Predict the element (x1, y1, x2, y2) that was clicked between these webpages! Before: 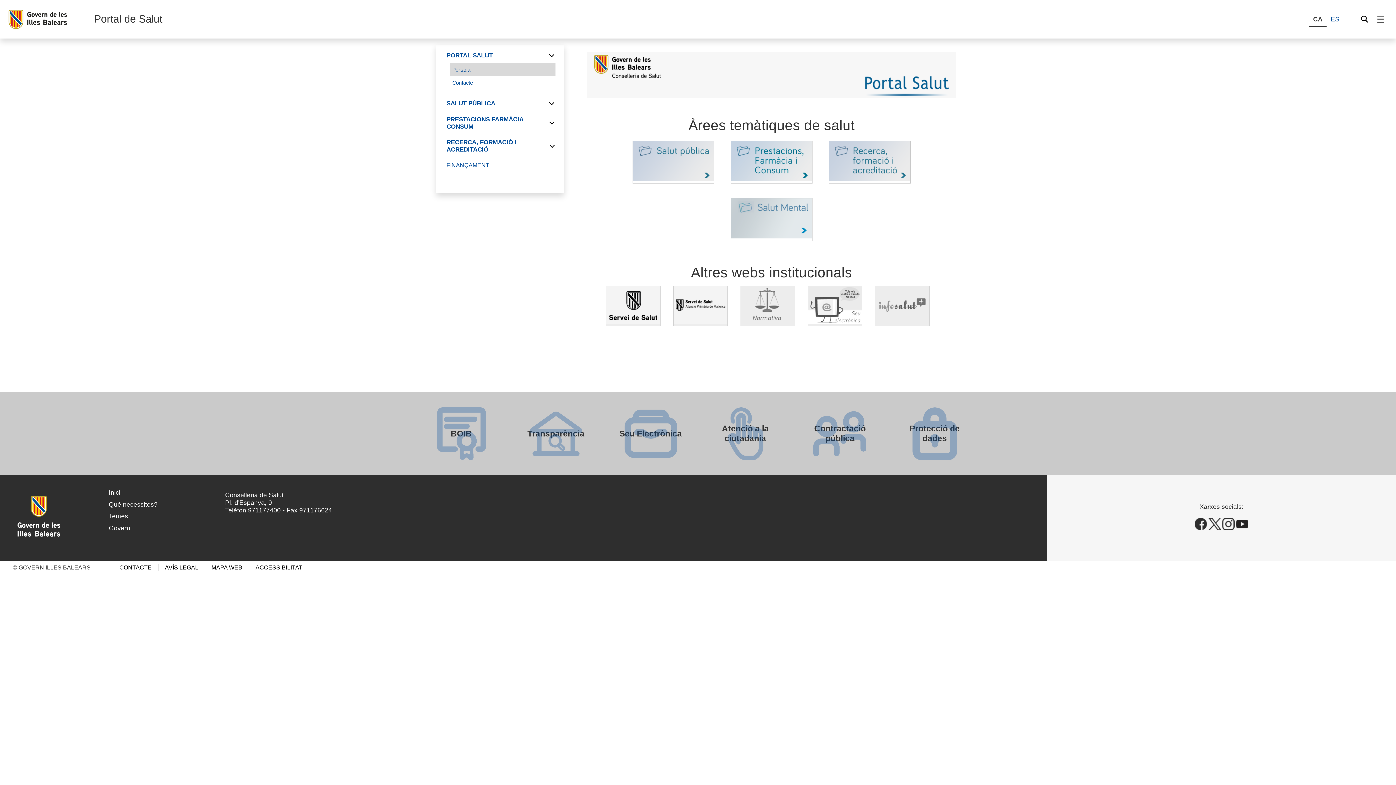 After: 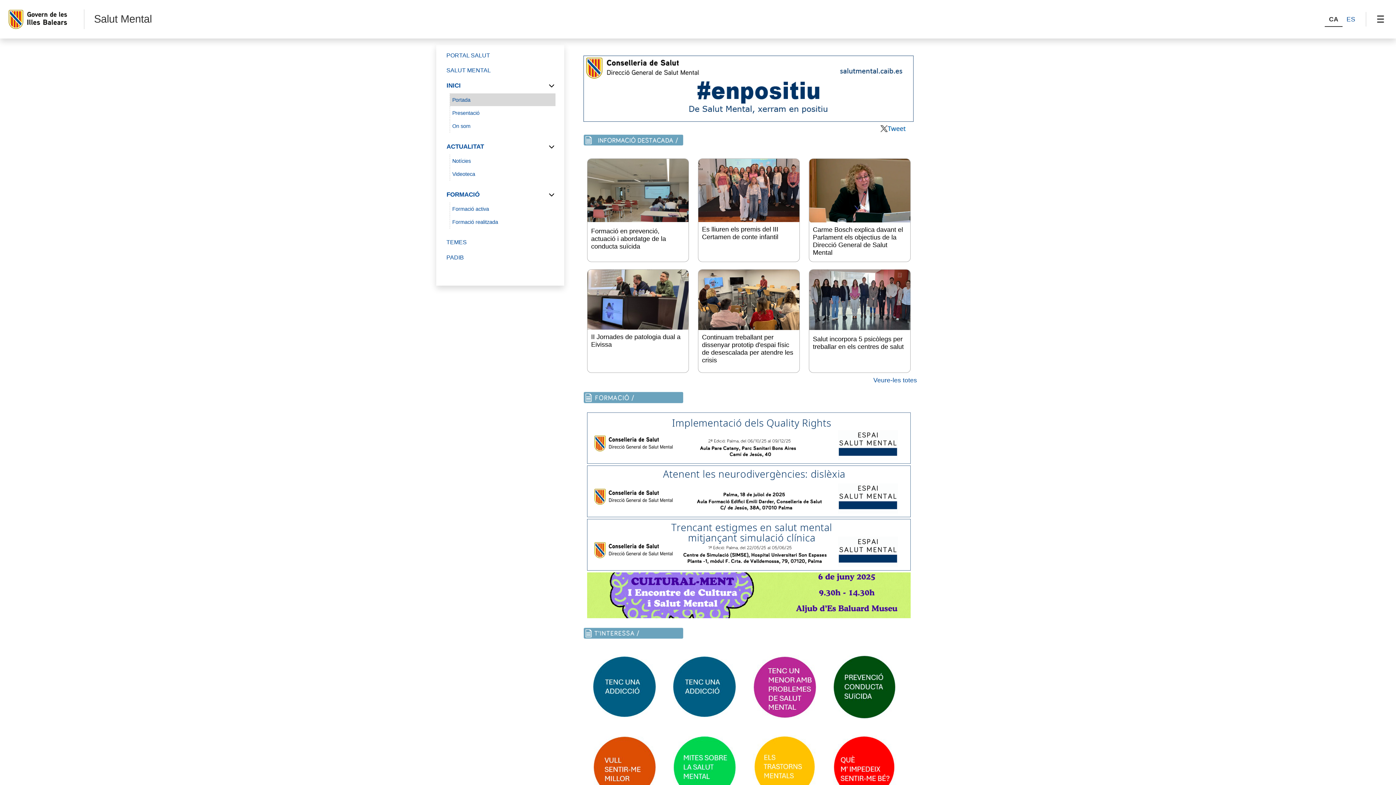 Action: bbox: (731, 233, 812, 240)